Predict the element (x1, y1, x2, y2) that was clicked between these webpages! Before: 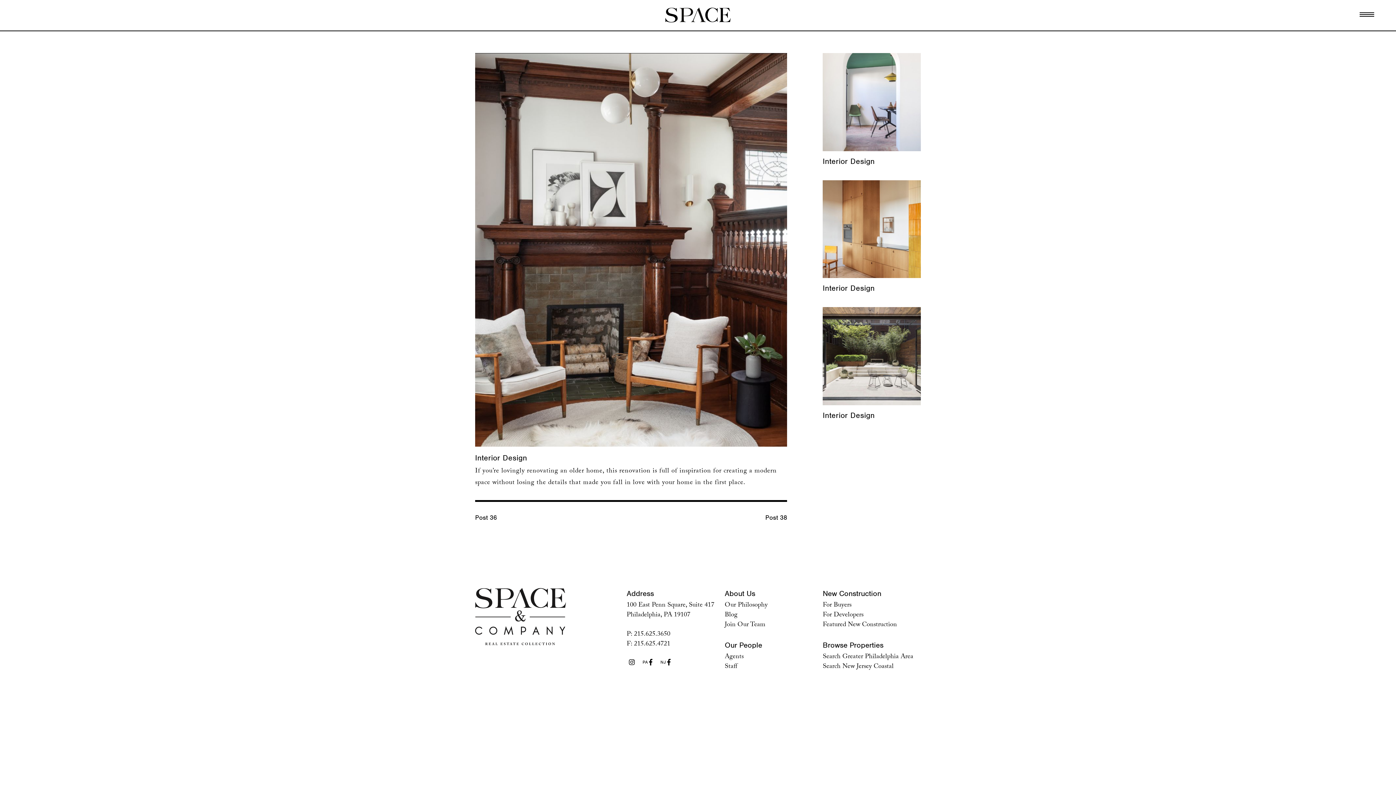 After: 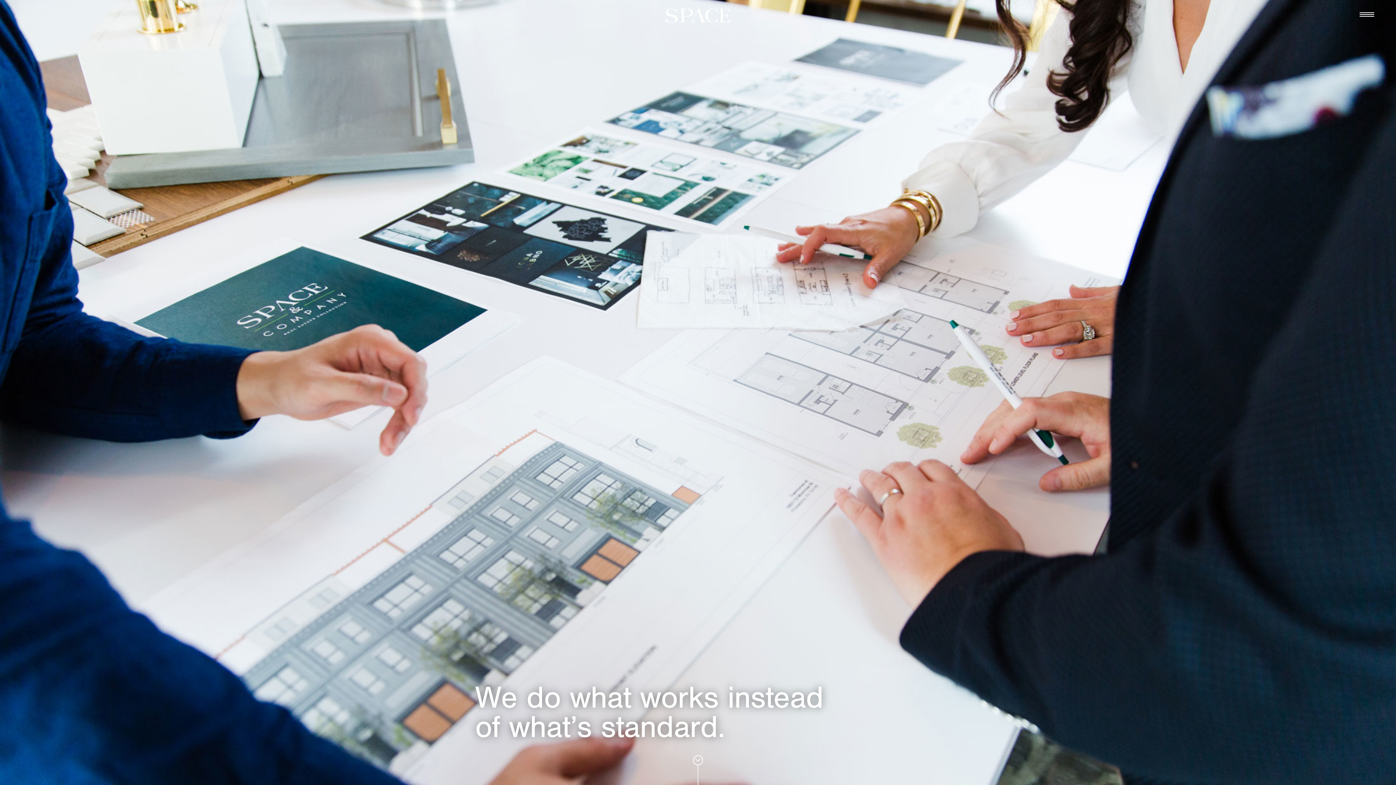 Action: label: Staff bbox: (724, 661, 737, 673)